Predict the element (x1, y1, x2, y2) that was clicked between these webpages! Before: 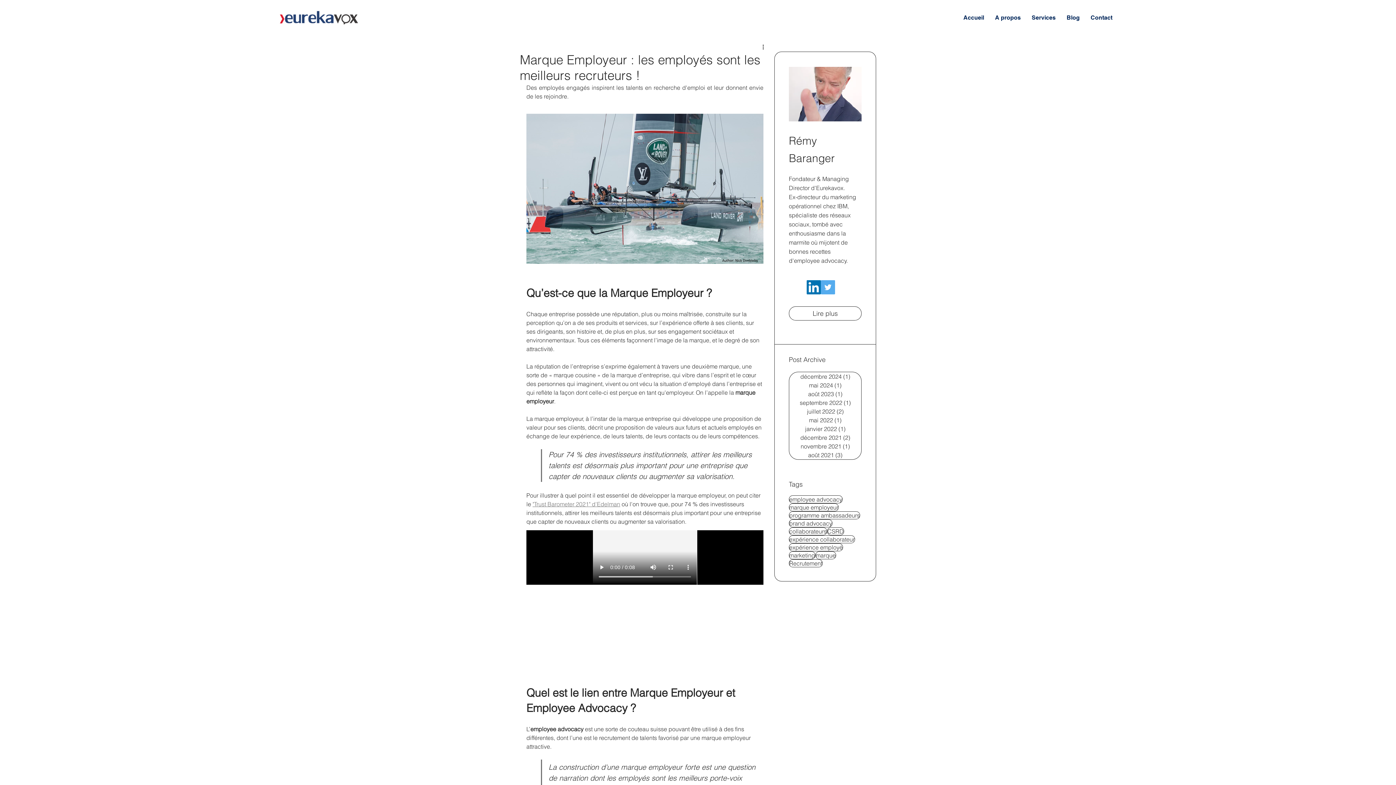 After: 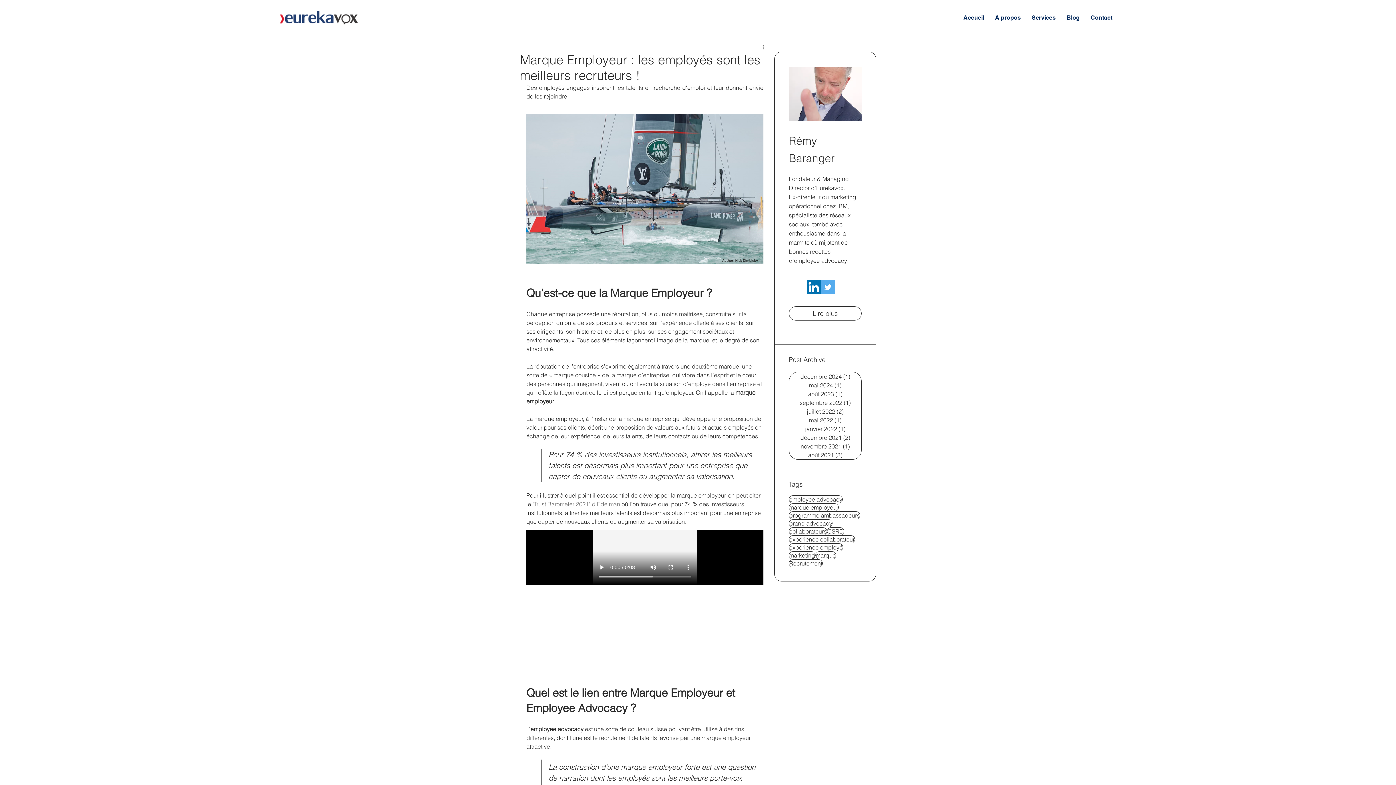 Action: label: Plus d'actions bbox: (761, 43, 770, 52)